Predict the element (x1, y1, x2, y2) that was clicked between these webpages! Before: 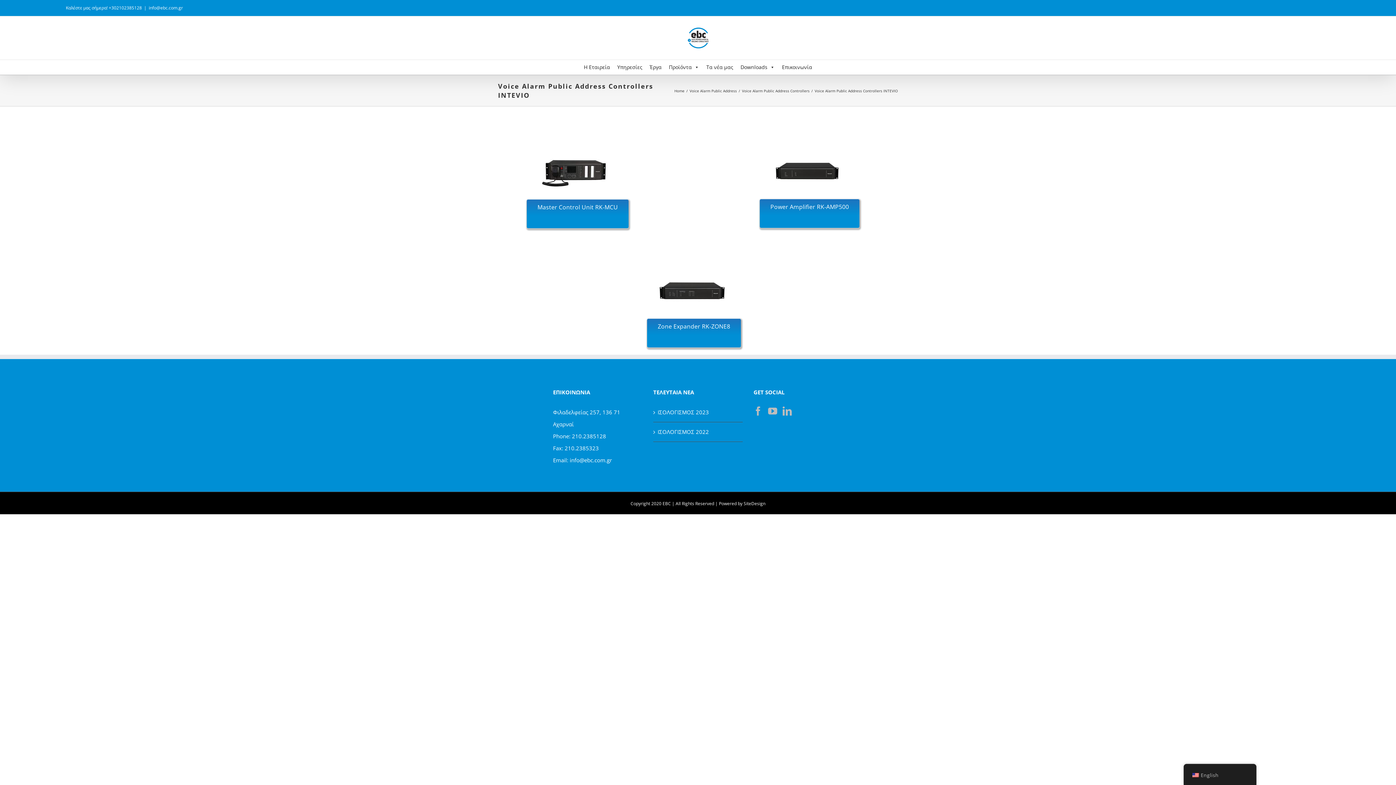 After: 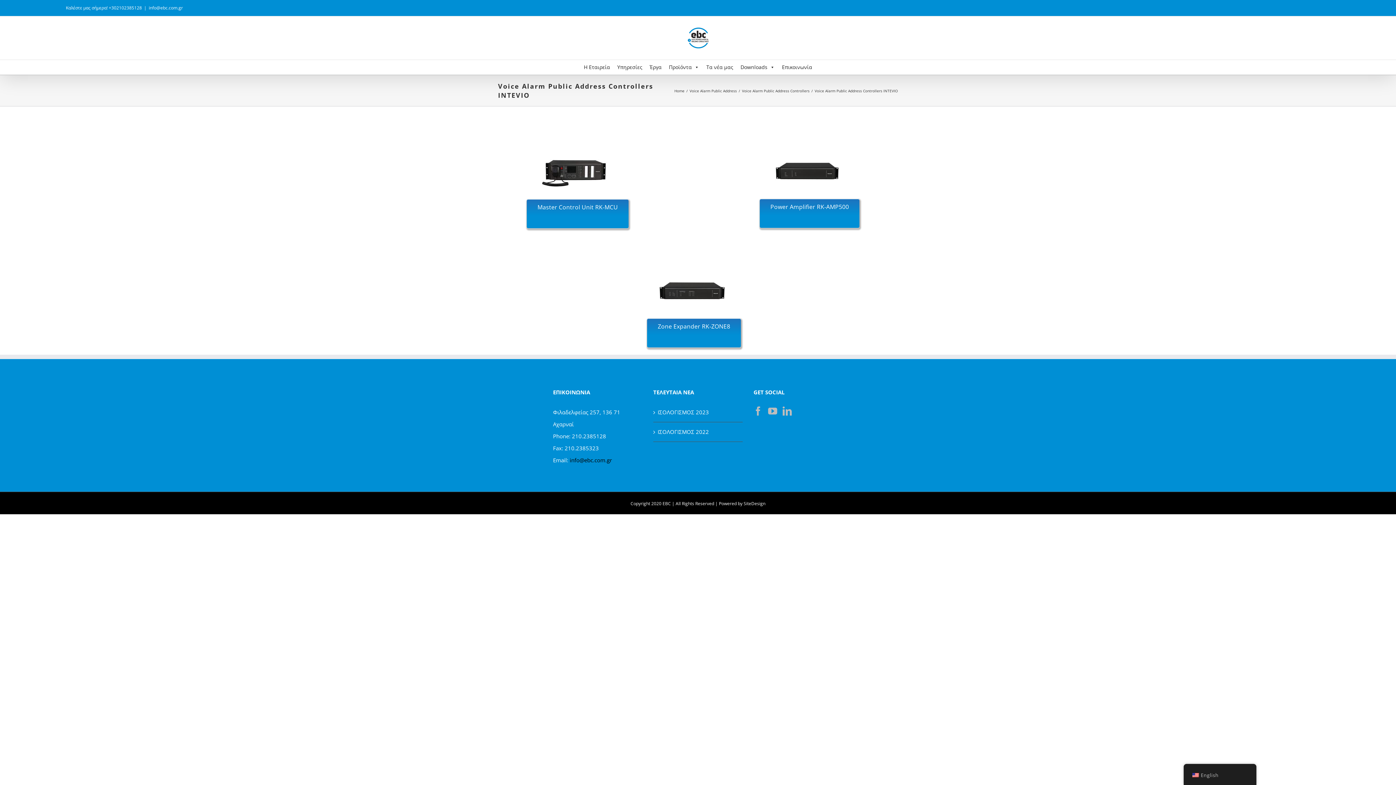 Action: bbox: (569, 456, 612, 464) label: info@ebc.com.gr